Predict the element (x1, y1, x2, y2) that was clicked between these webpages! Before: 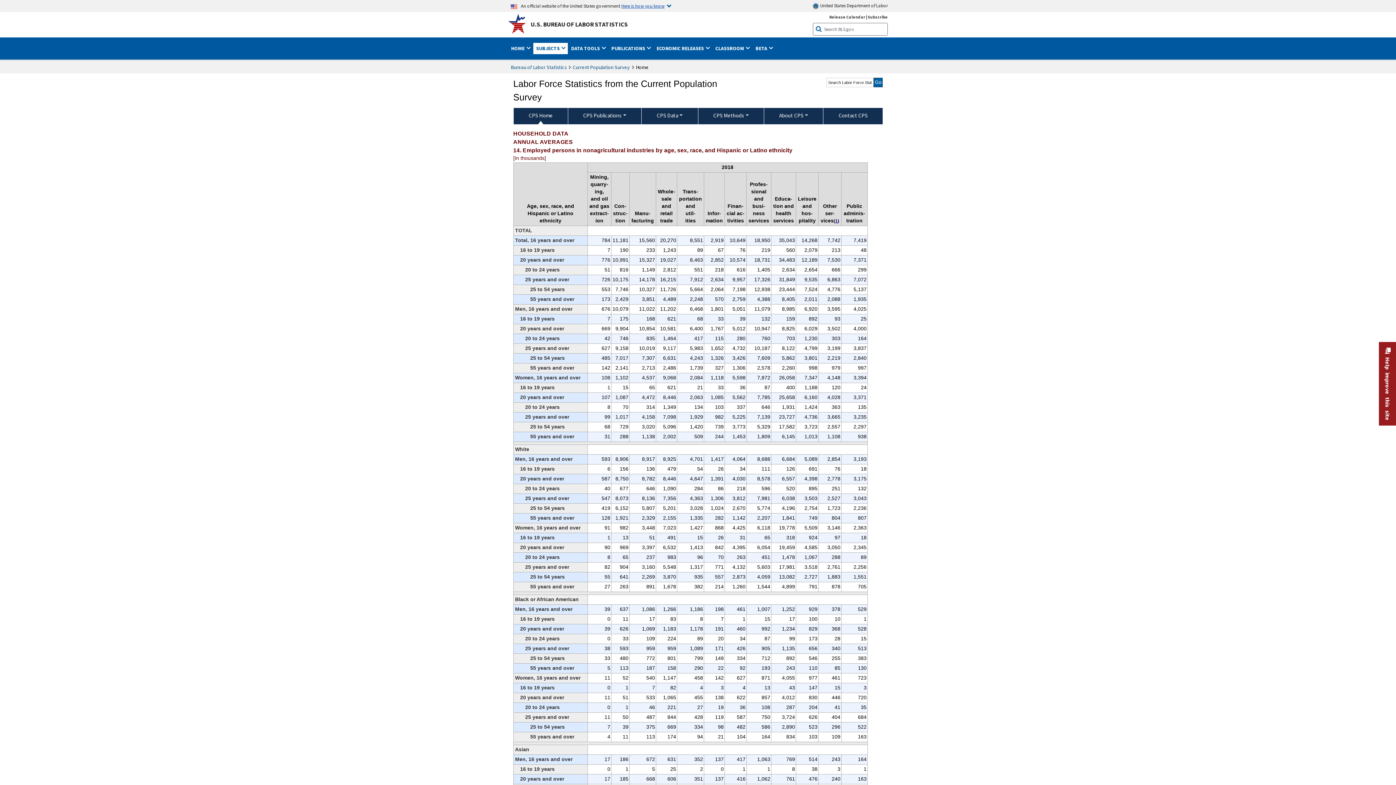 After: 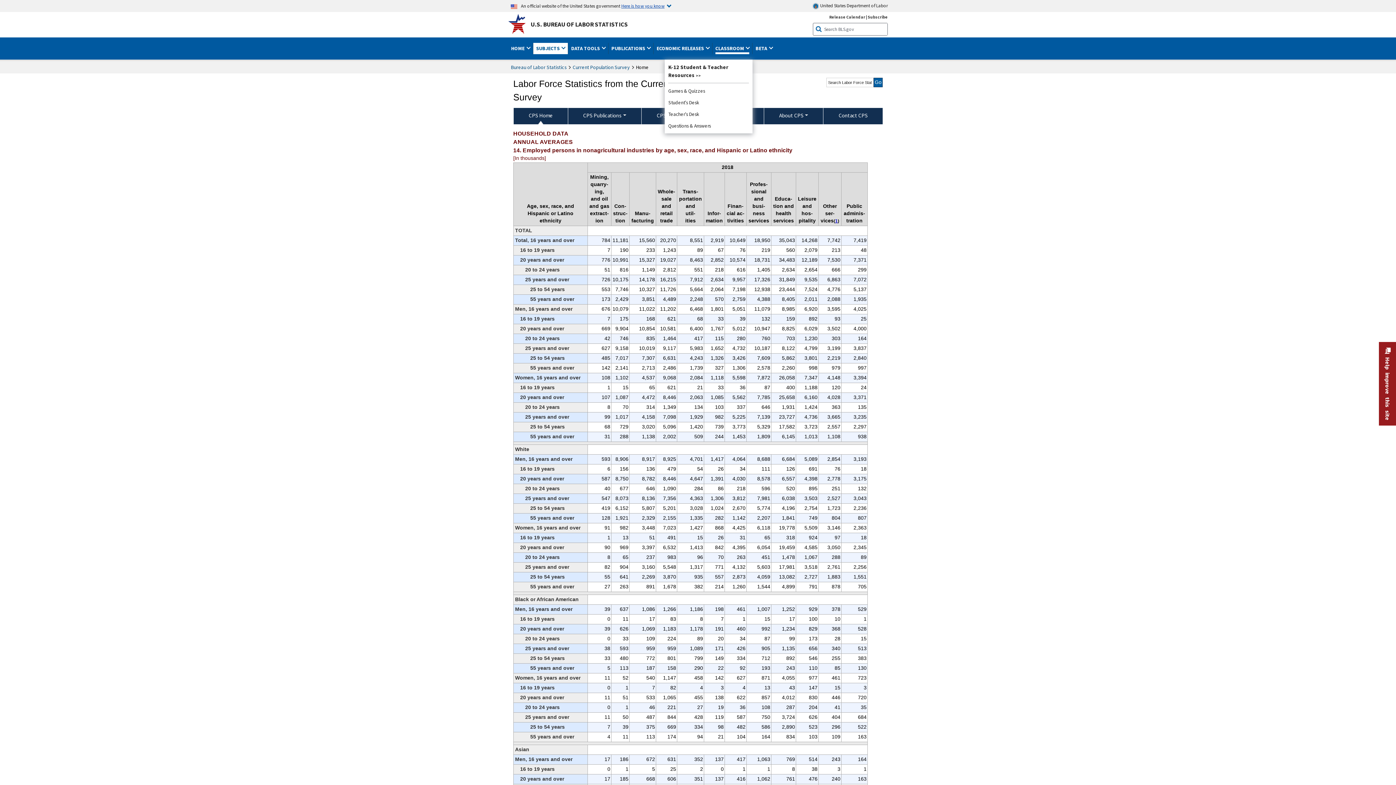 Action: label: CLASSROOM  bbox: (715, 42, 749, 54)